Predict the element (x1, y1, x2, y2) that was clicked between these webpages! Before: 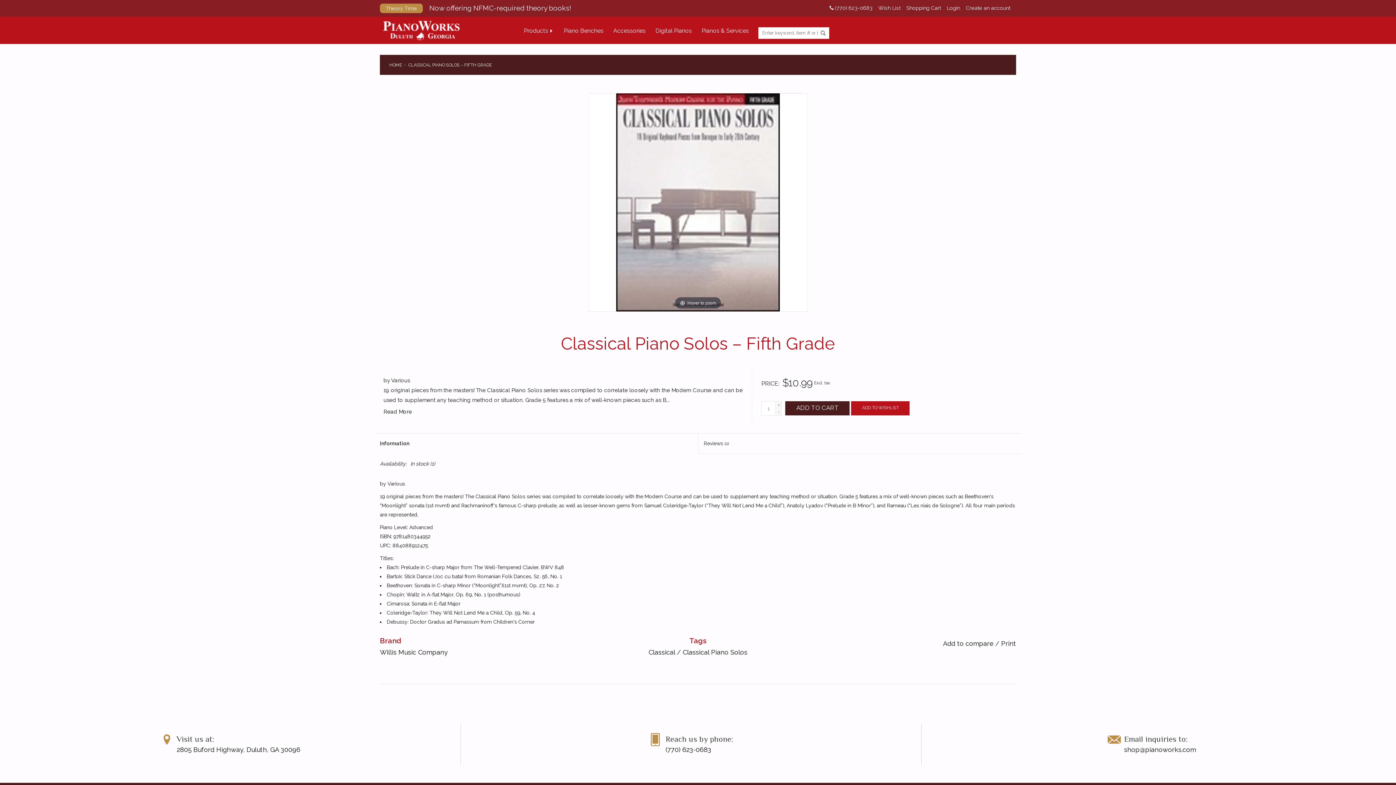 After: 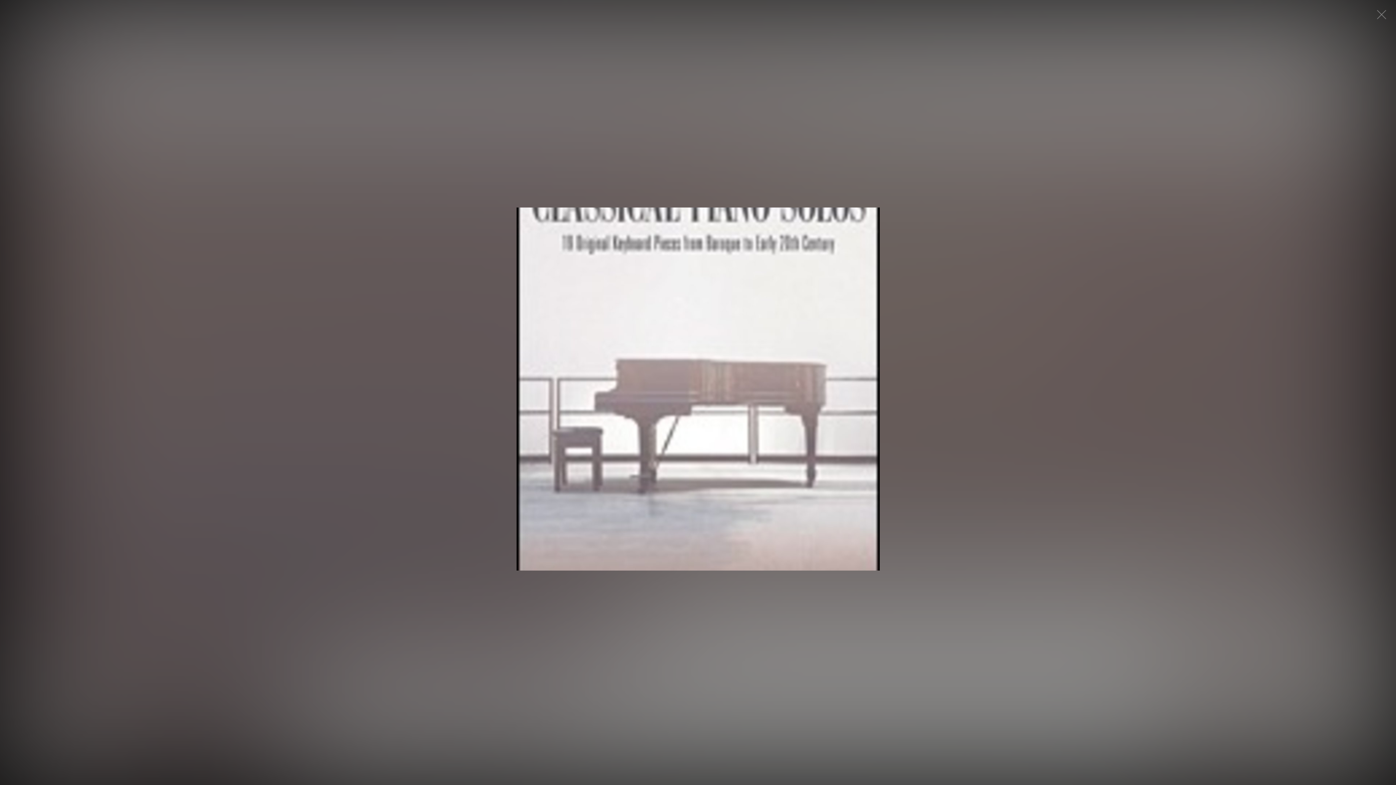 Action: bbox: (589, 93, 807, 311) label: Hover to zoom